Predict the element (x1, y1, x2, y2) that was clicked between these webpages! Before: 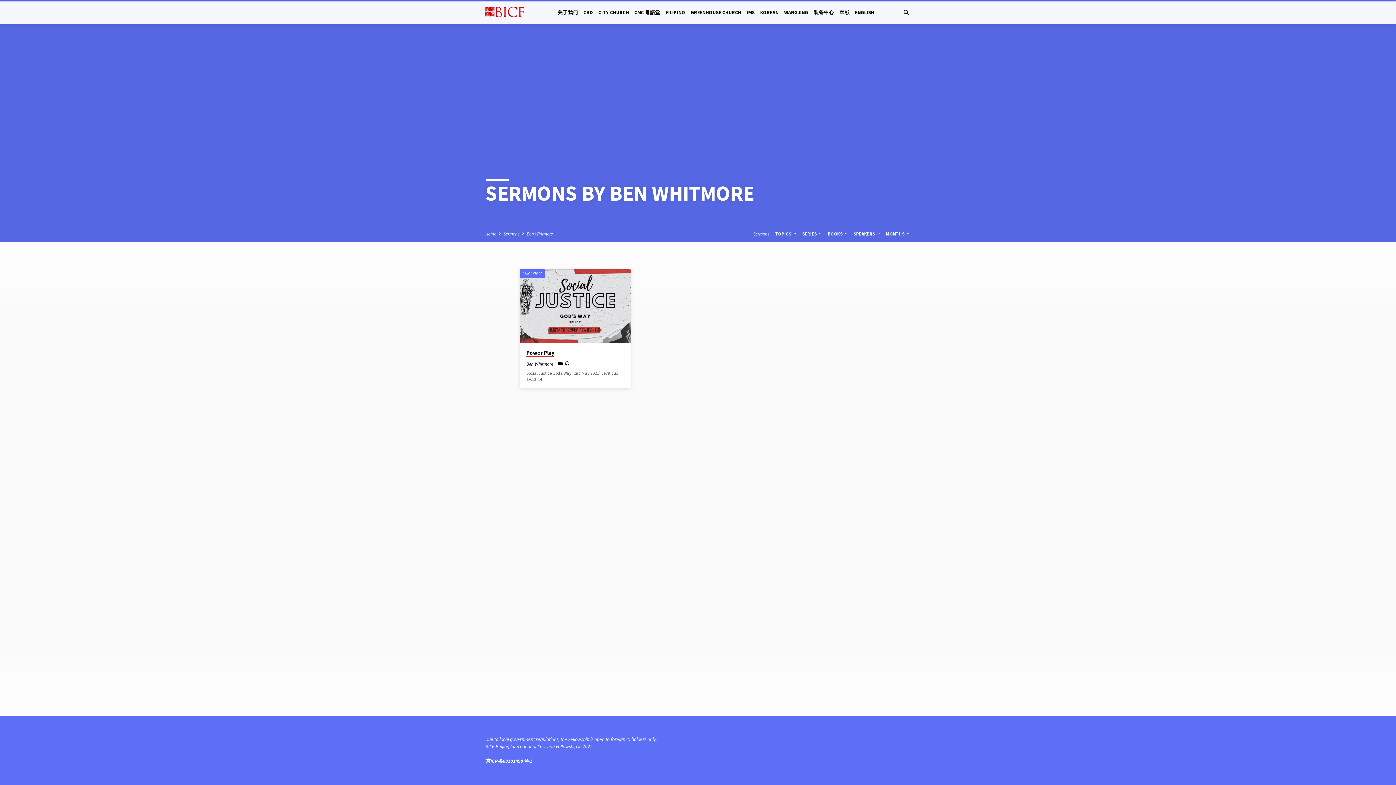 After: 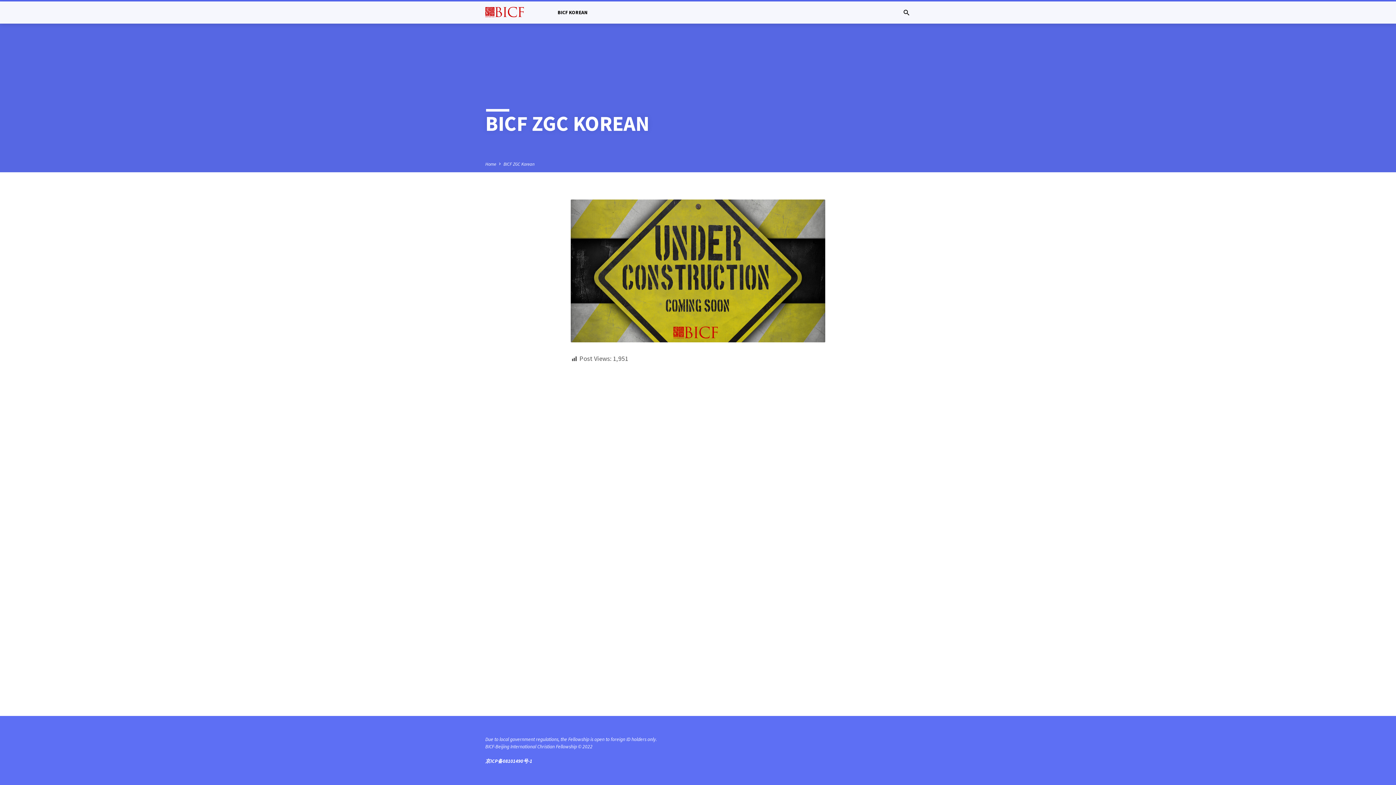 Action: label: KOREAN bbox: (760, 9, 778, 22)